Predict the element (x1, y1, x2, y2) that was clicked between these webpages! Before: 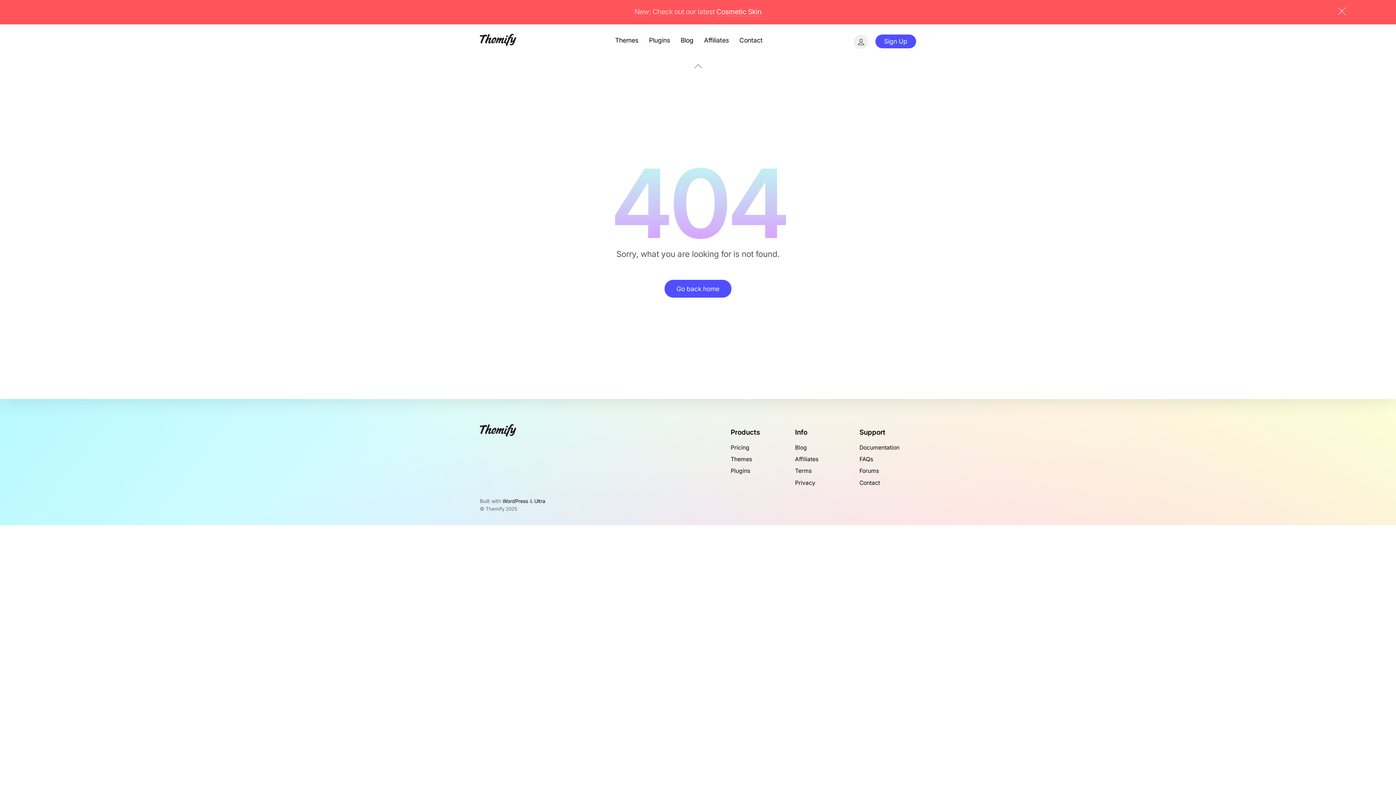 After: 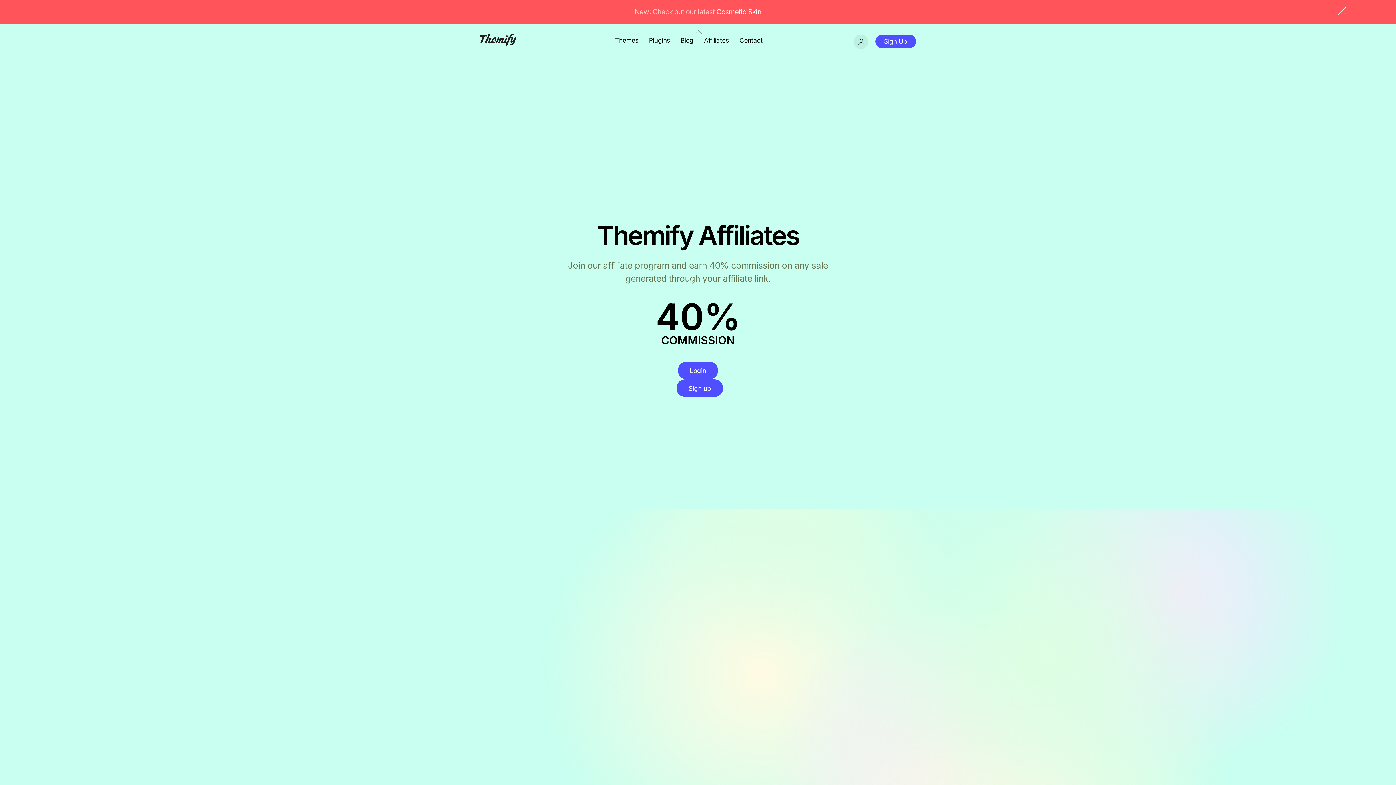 Action: bbox: (795, 456, 818, 463) label: Affiliates